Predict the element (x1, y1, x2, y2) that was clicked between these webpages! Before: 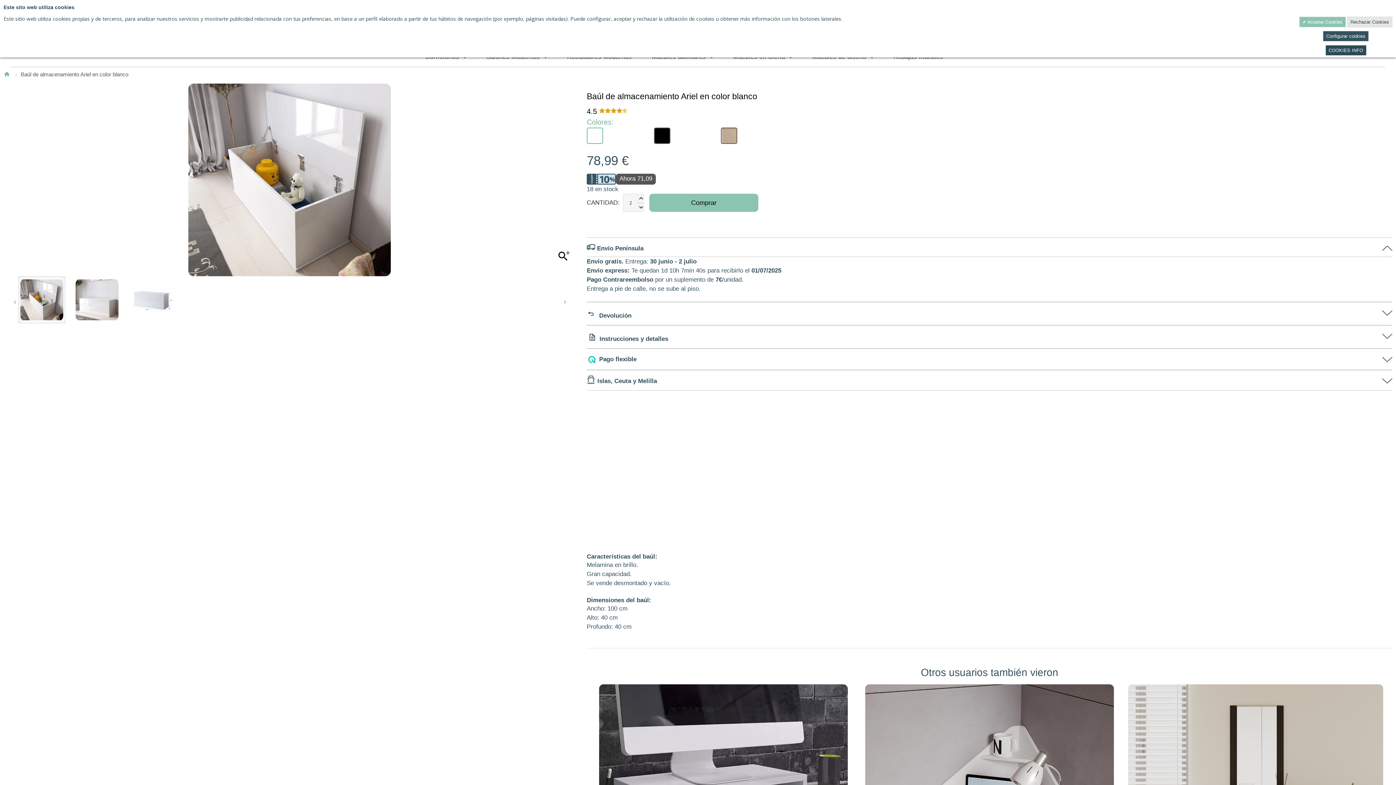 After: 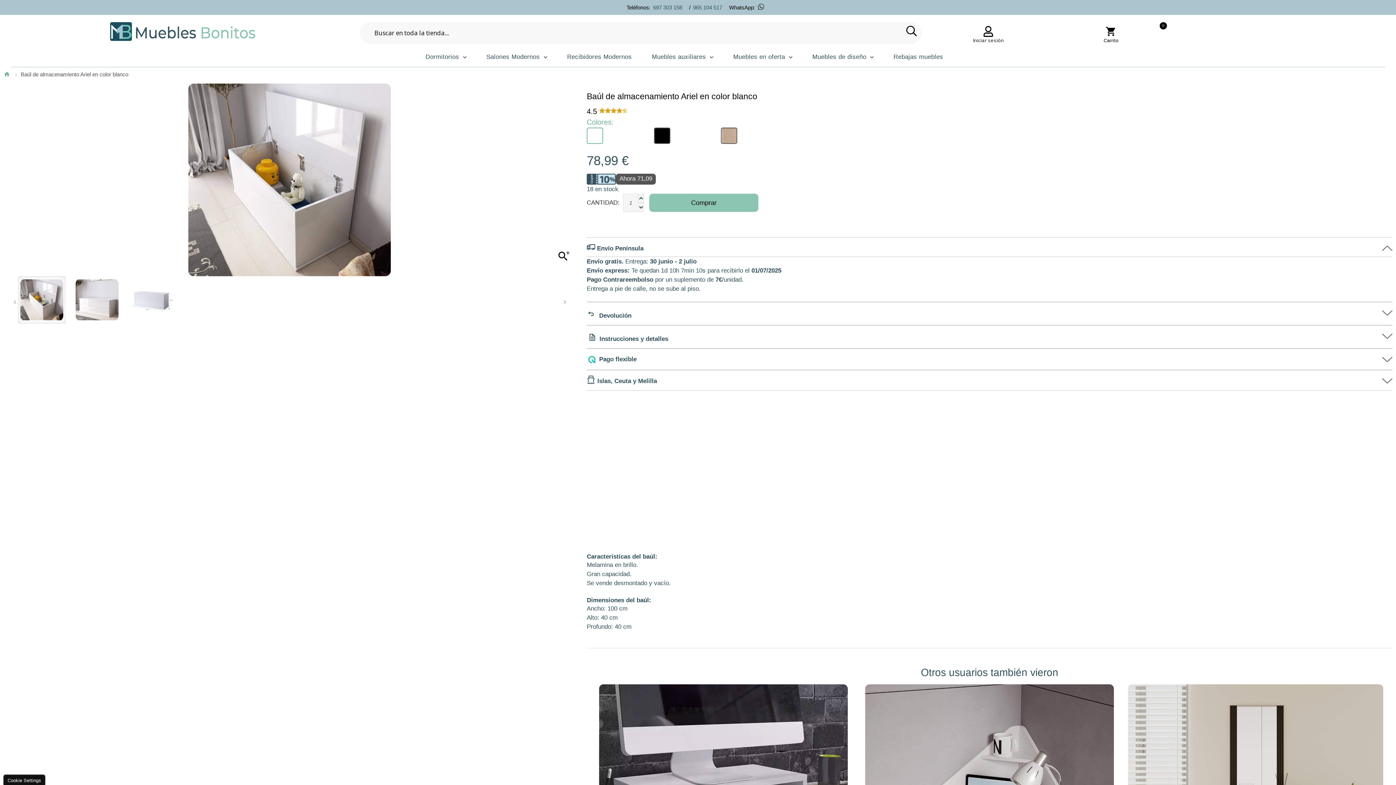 Action: label: Rechazar Cookies bbox: (1347, 16, 1392, 27)